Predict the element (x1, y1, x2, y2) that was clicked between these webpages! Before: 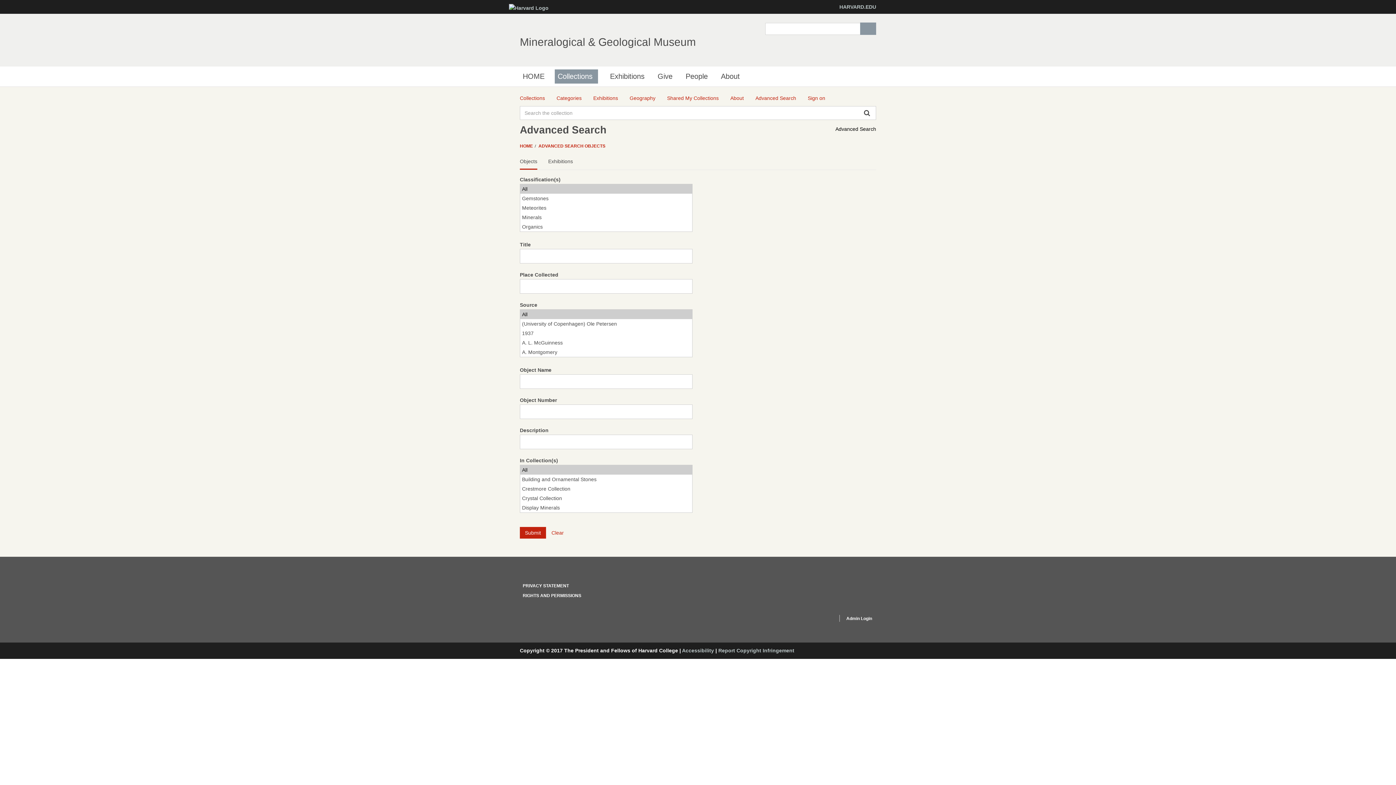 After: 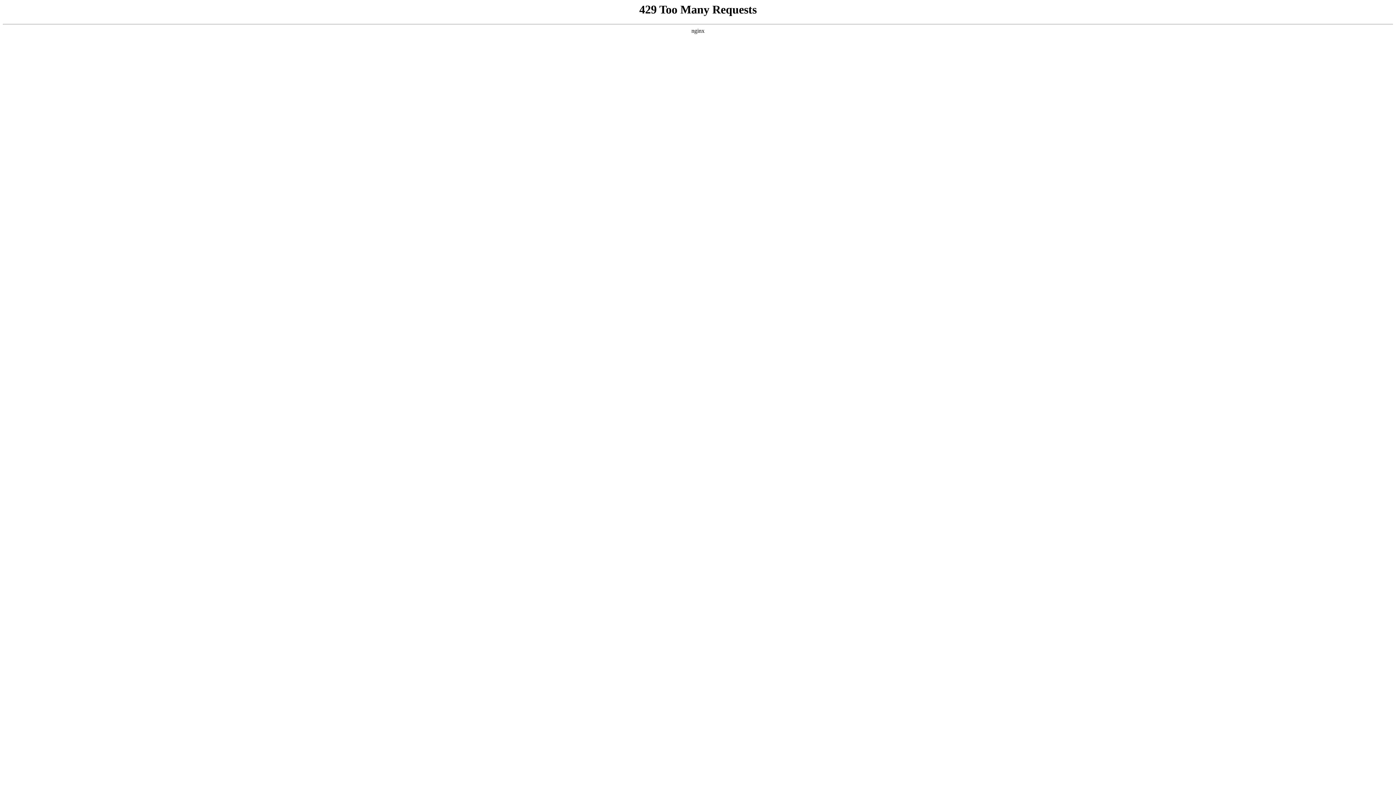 Action: bbox: (509, 4, 548, 10)